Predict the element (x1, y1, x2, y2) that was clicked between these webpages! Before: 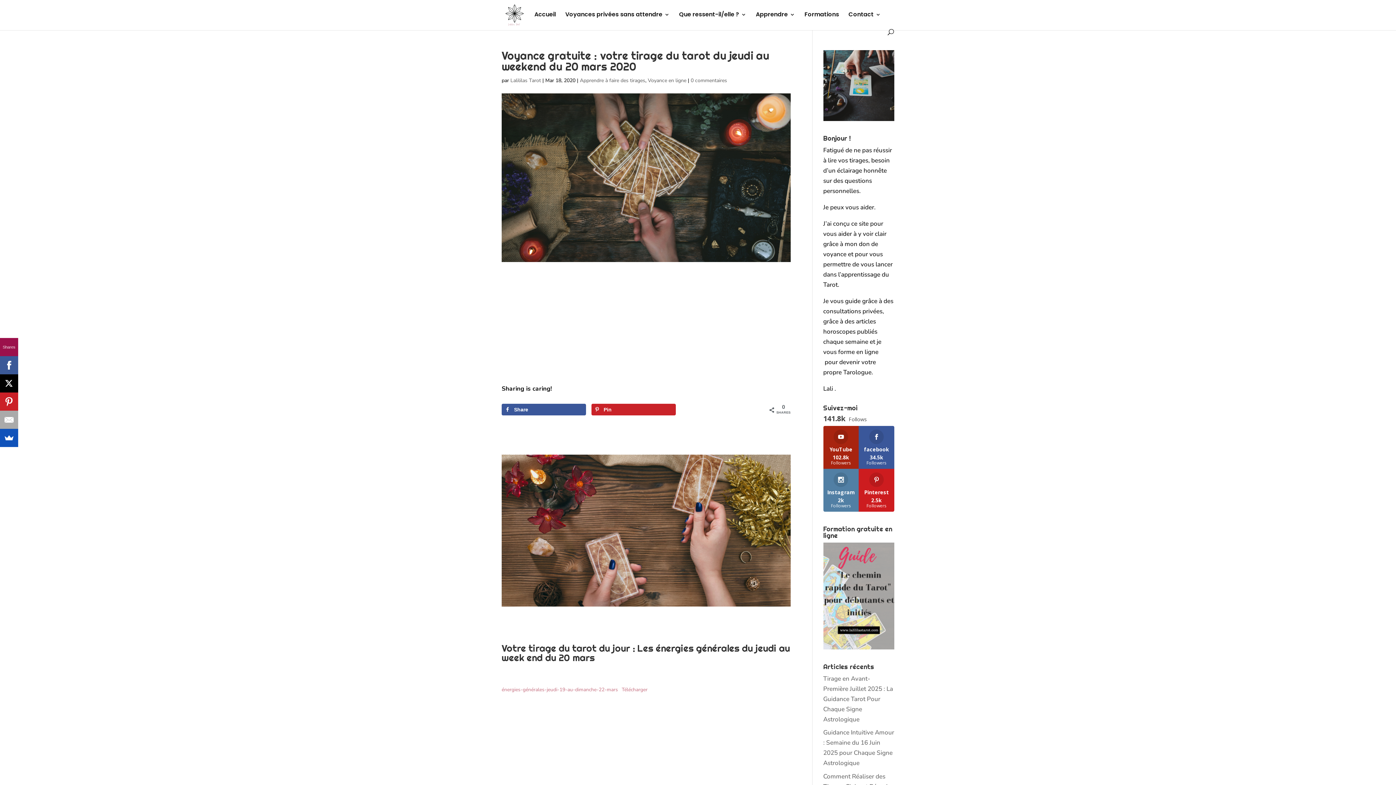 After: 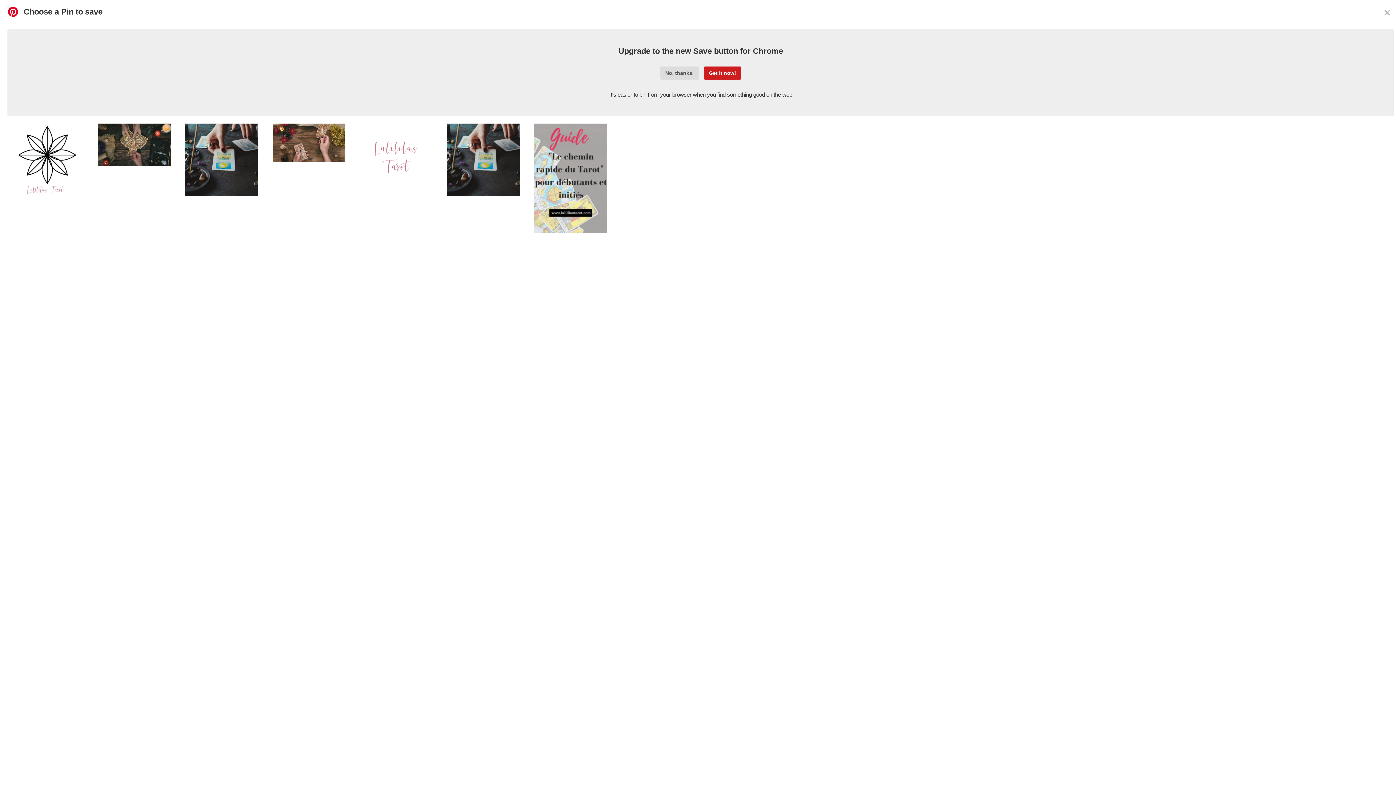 Action: label: Pin bbox: (591, 403, 675, 415)